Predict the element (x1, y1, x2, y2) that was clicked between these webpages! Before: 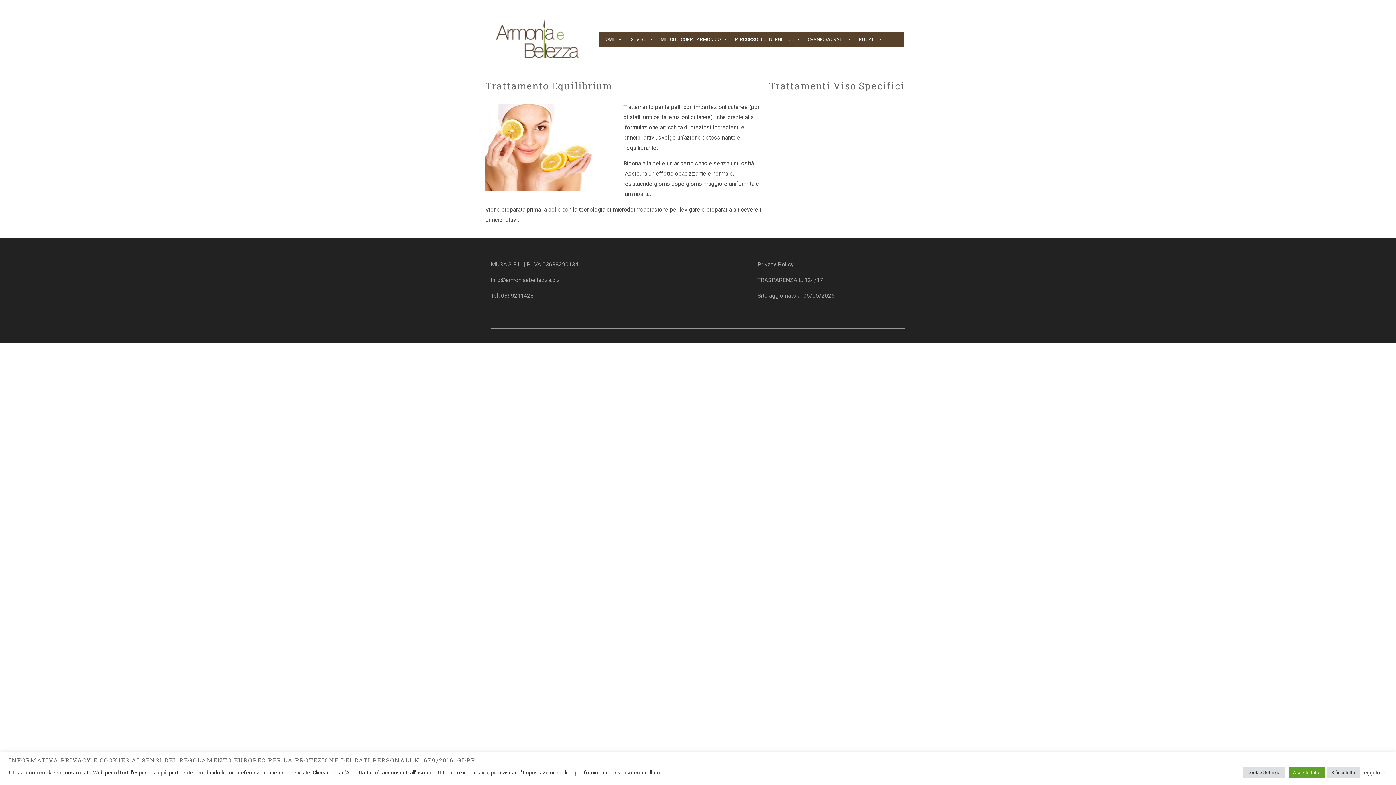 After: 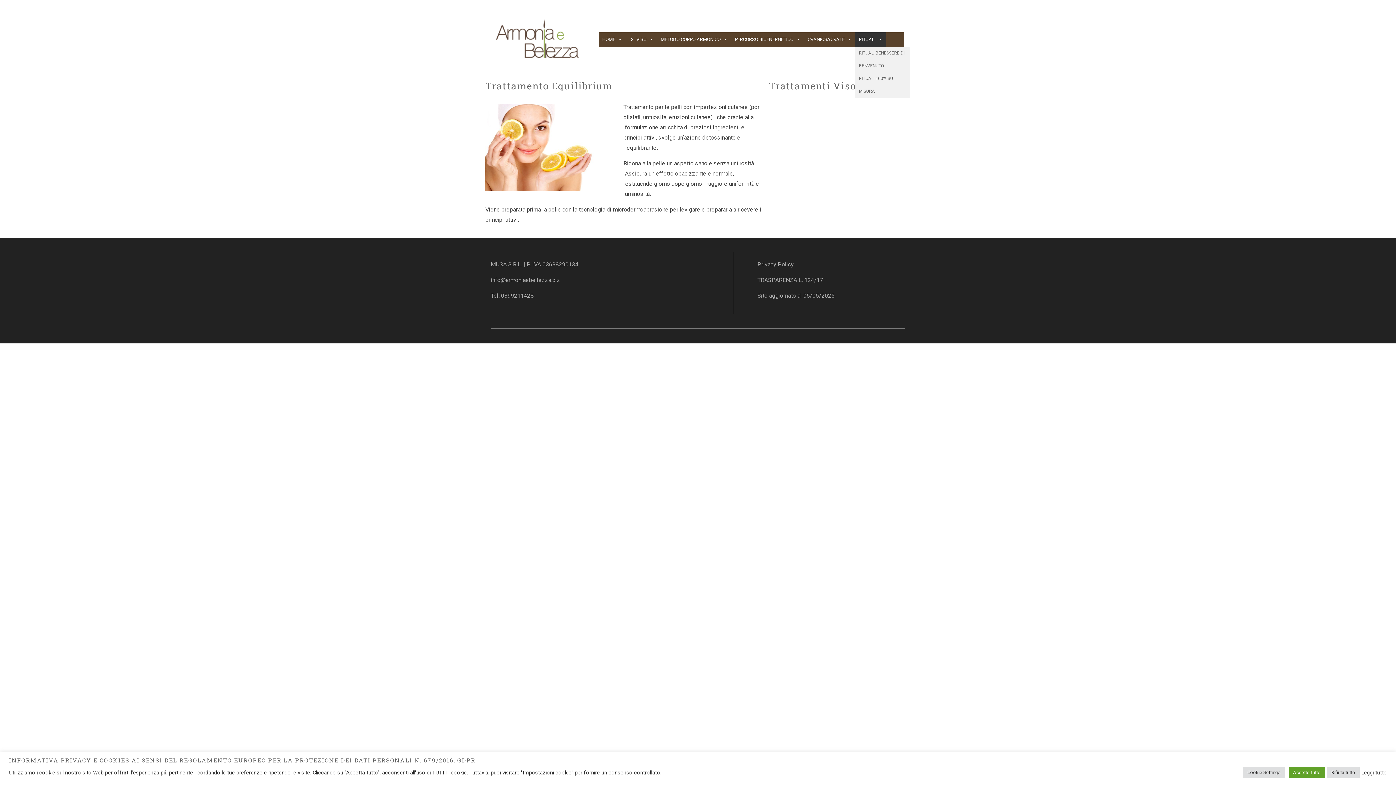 Action: label: RITUALI bbox: (855, 32, 886, 46)